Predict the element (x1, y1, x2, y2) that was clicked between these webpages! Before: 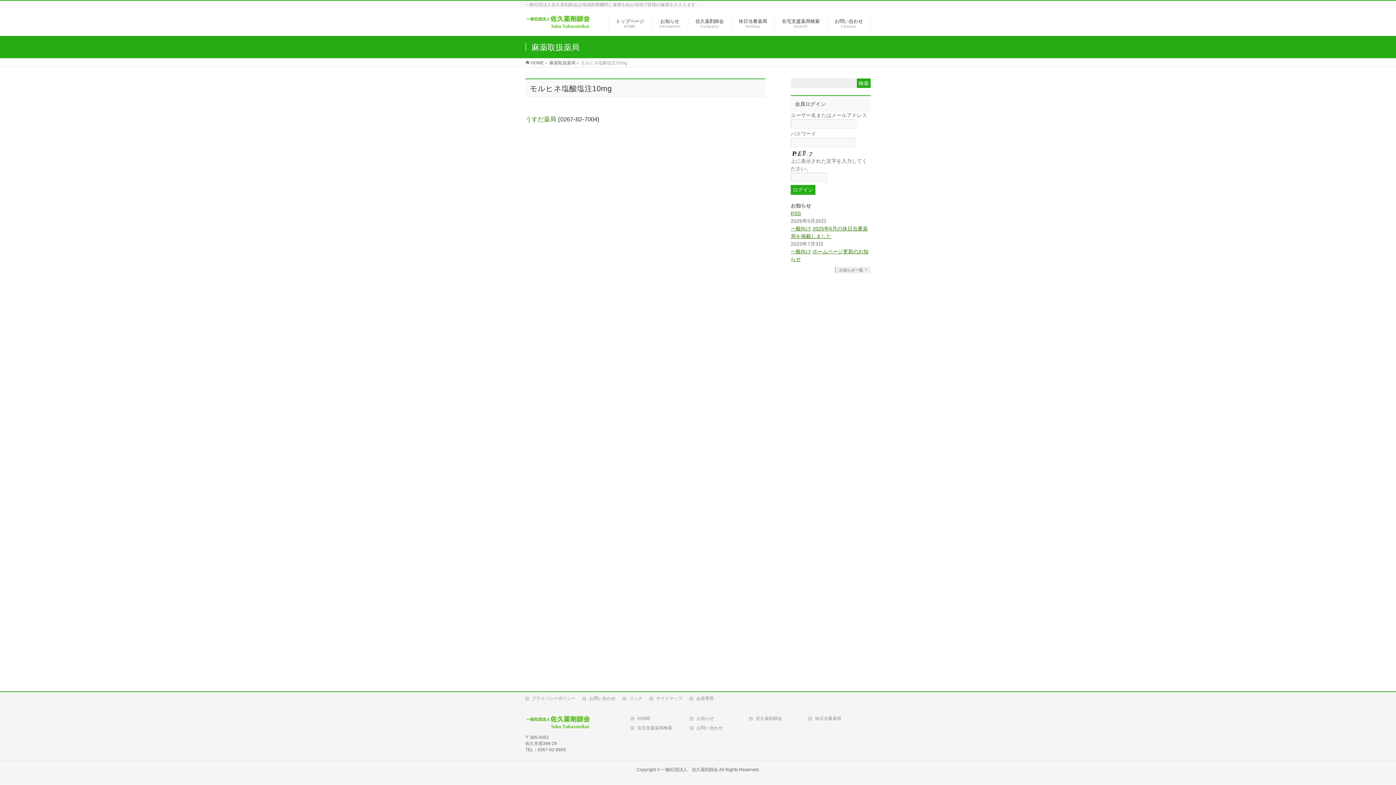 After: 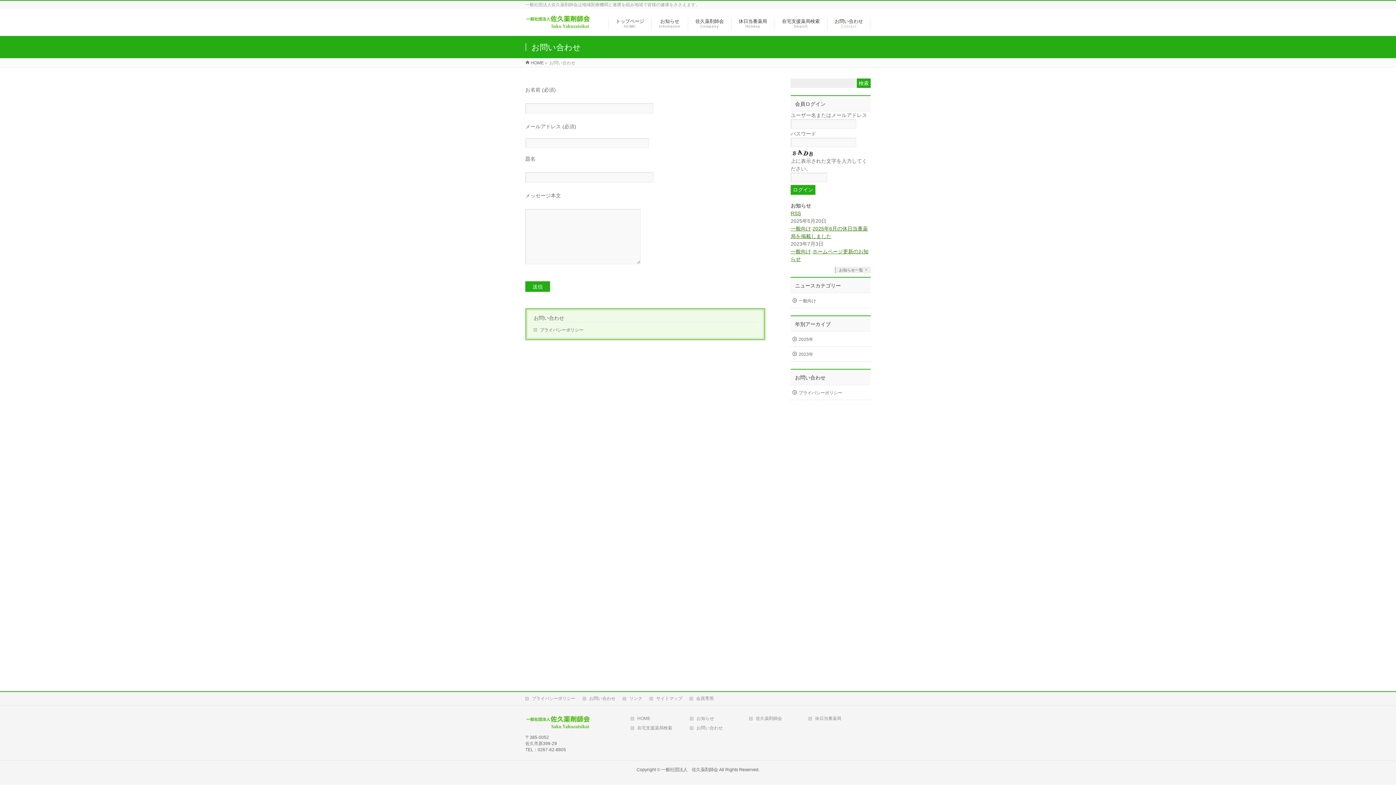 Action: bbox: (827, 17, 870, 30) label: お問い合わせ
Contact